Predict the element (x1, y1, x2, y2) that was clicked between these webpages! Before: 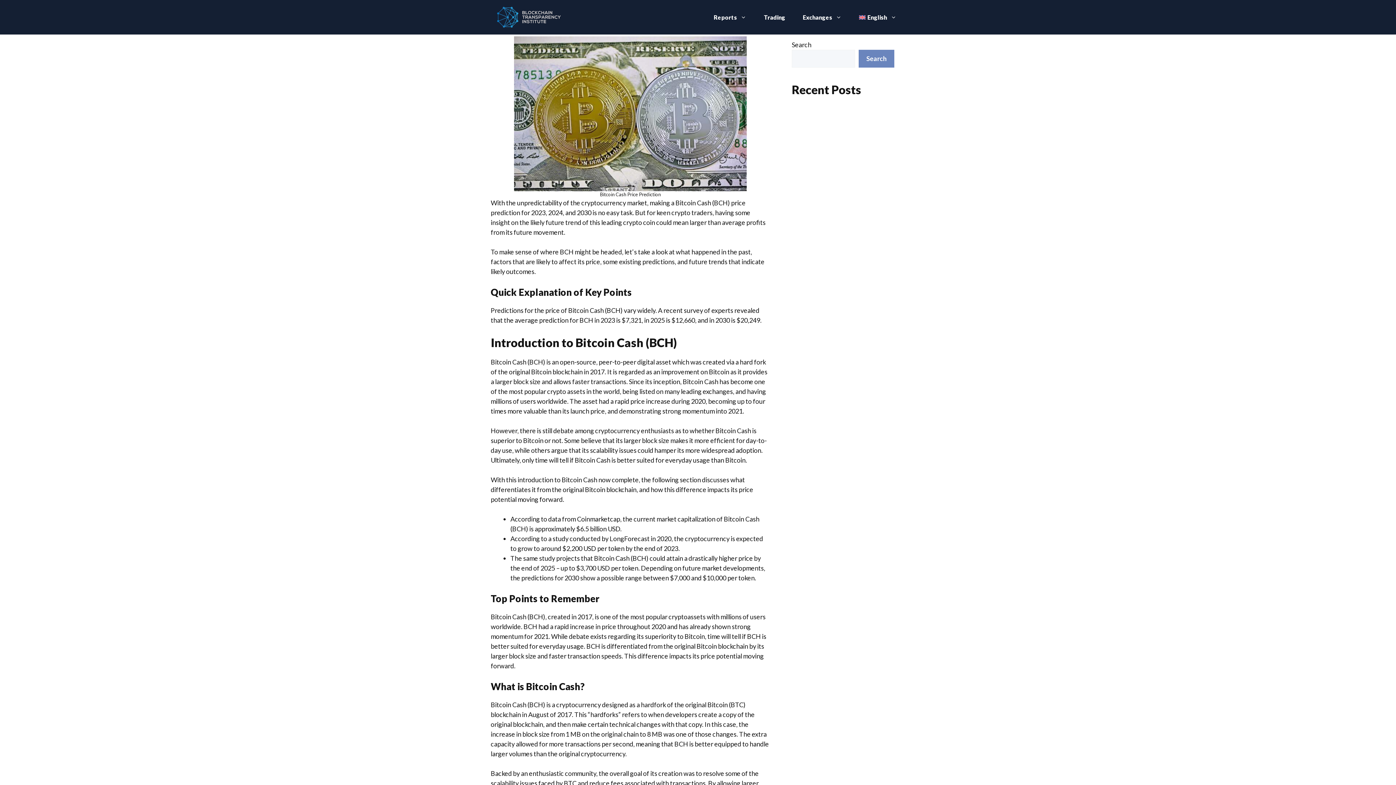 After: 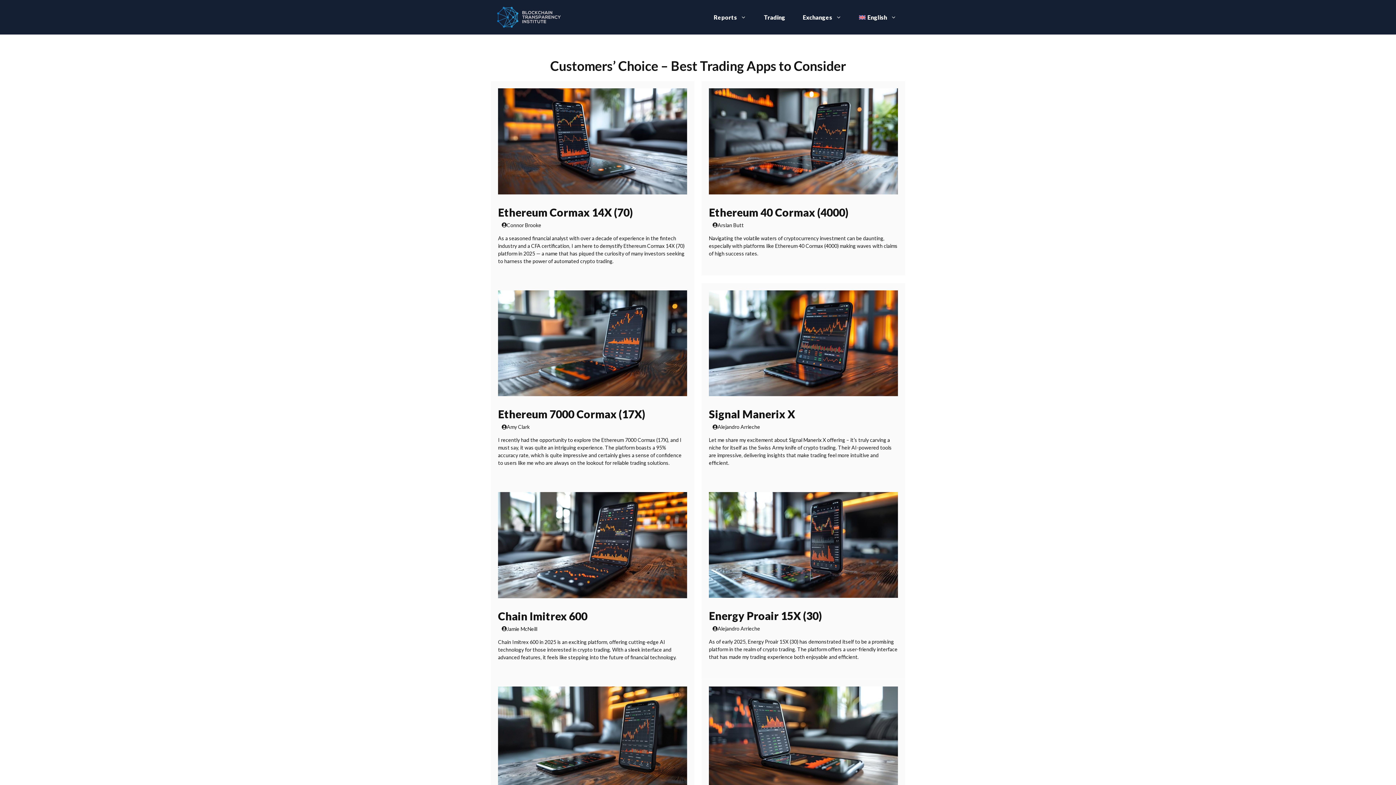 Action: label: Trading bbox: (755, 6, 794, 28)